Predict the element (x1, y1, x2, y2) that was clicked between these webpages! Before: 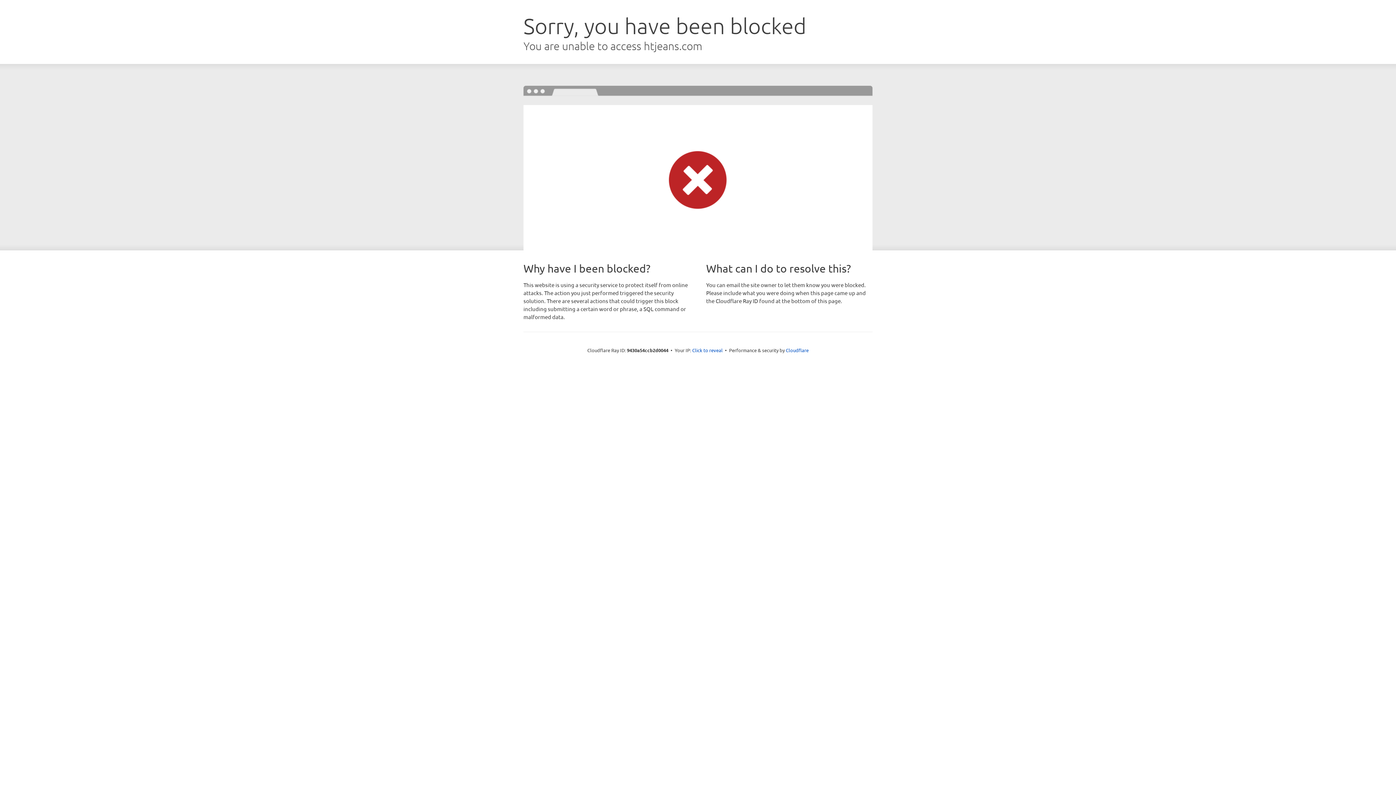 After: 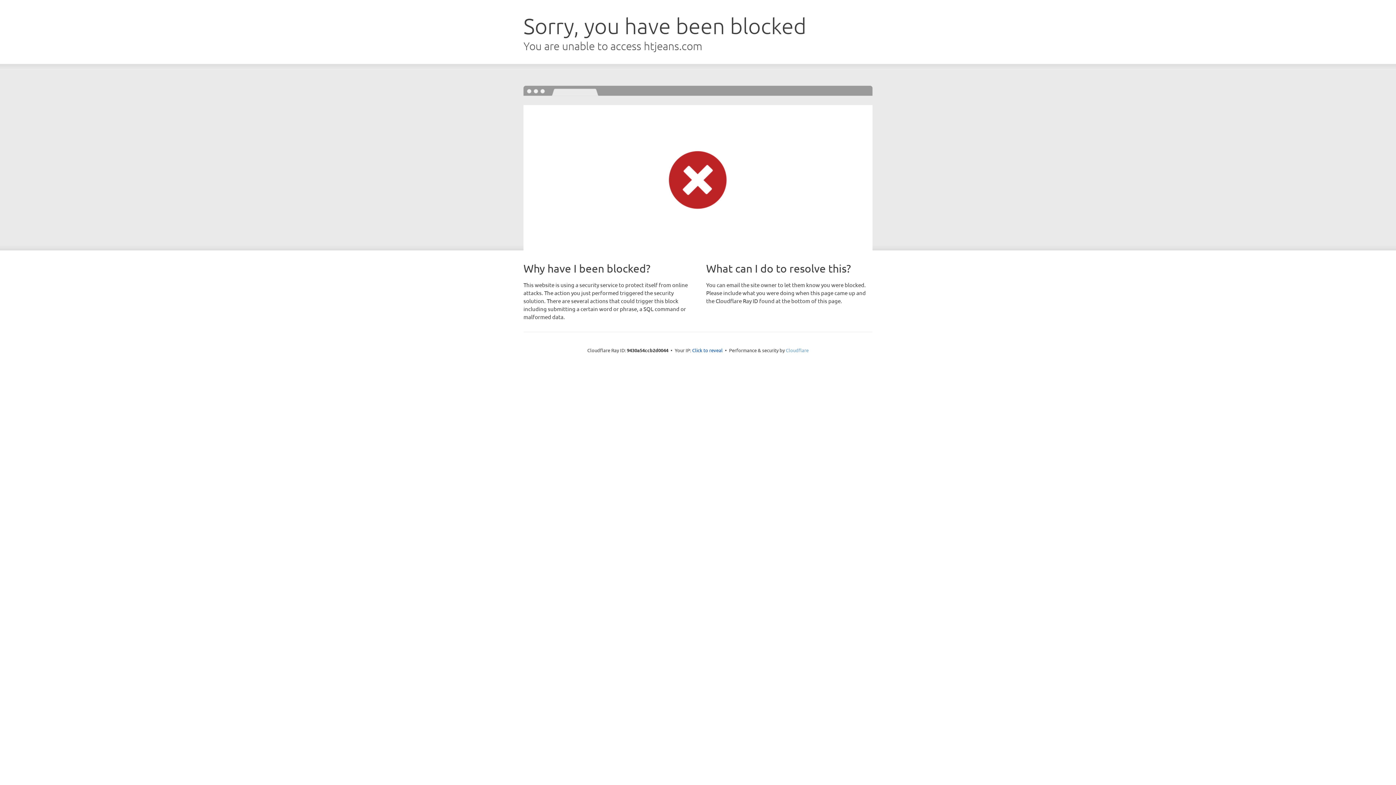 Action: label: Cloudflare bbox: (786, 347, 808, 353)